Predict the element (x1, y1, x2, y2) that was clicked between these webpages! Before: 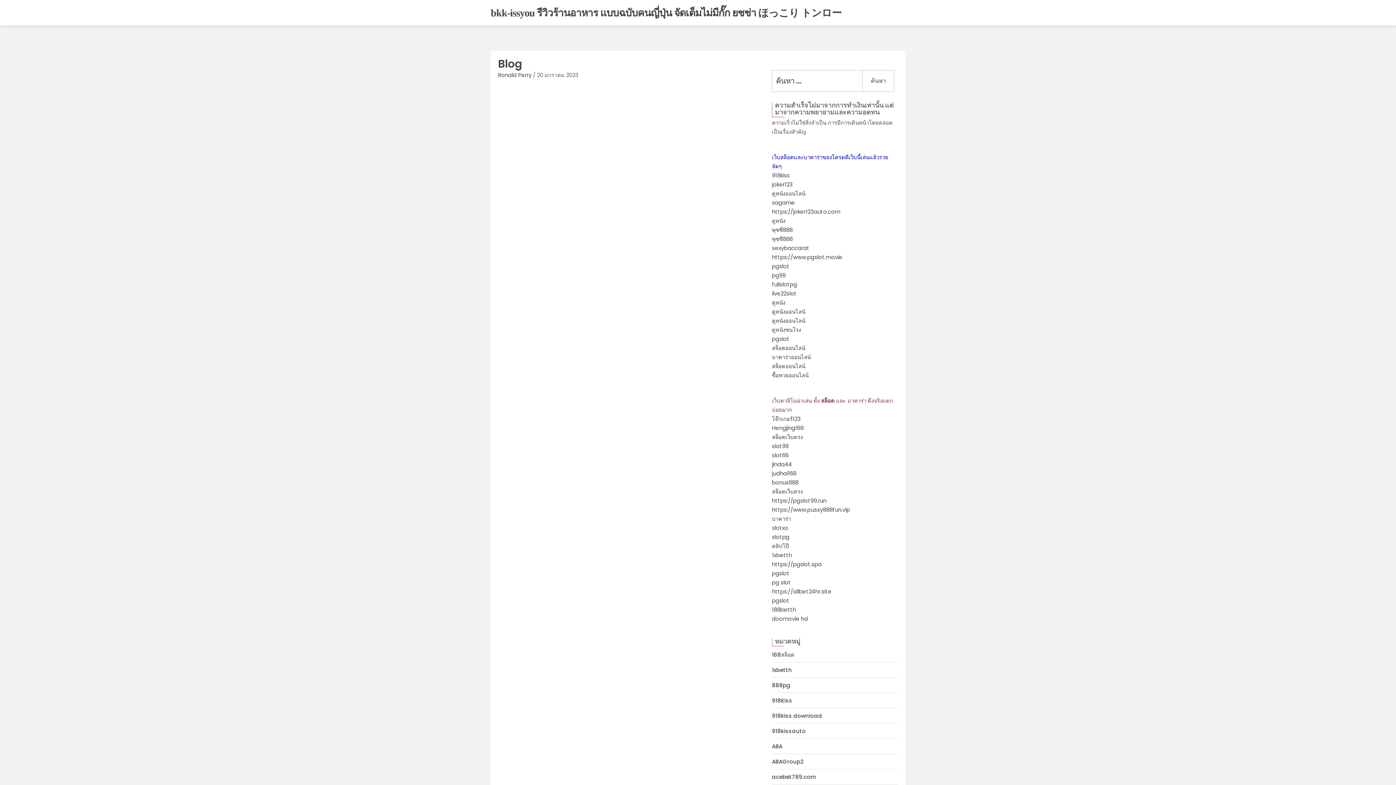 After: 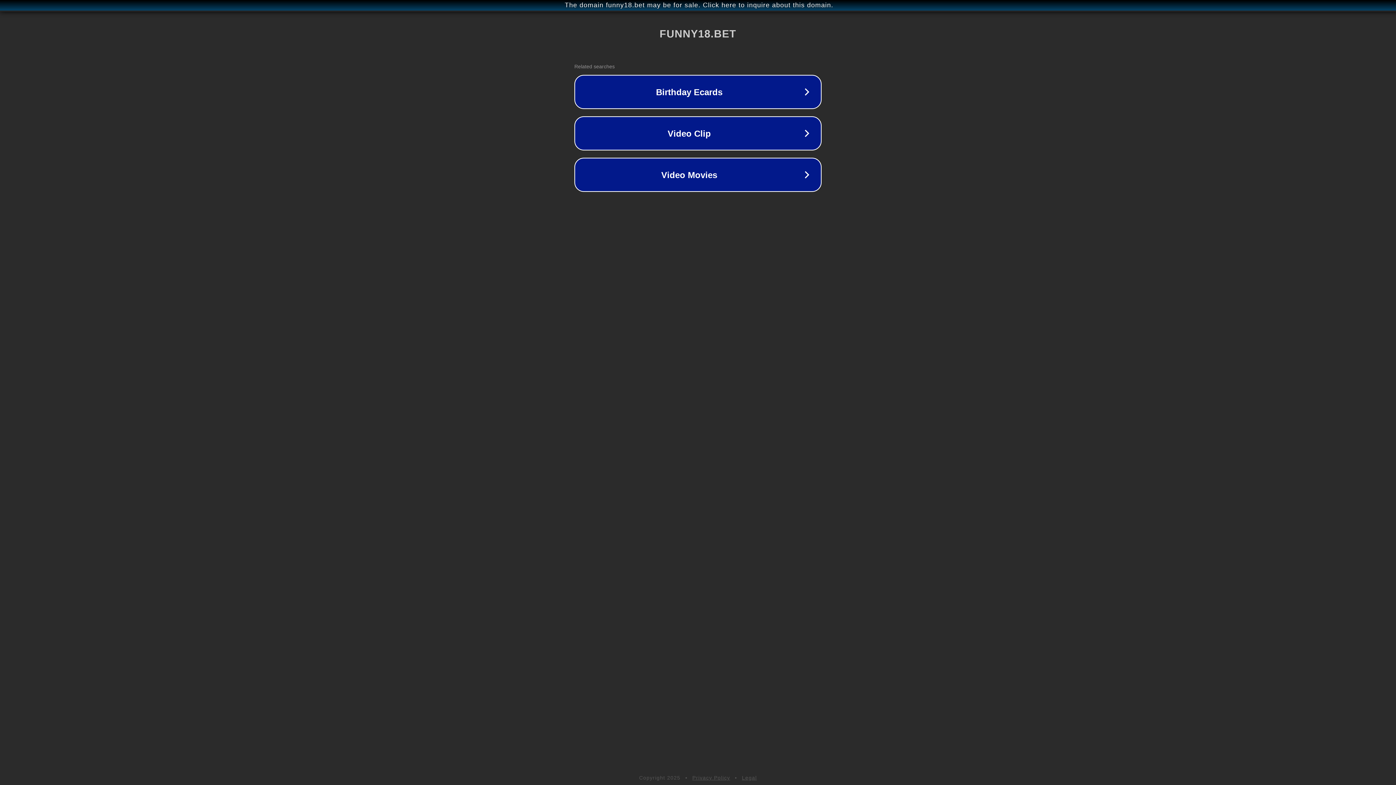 Action: label: pgslot bbox: (772, 569, 789, 577)